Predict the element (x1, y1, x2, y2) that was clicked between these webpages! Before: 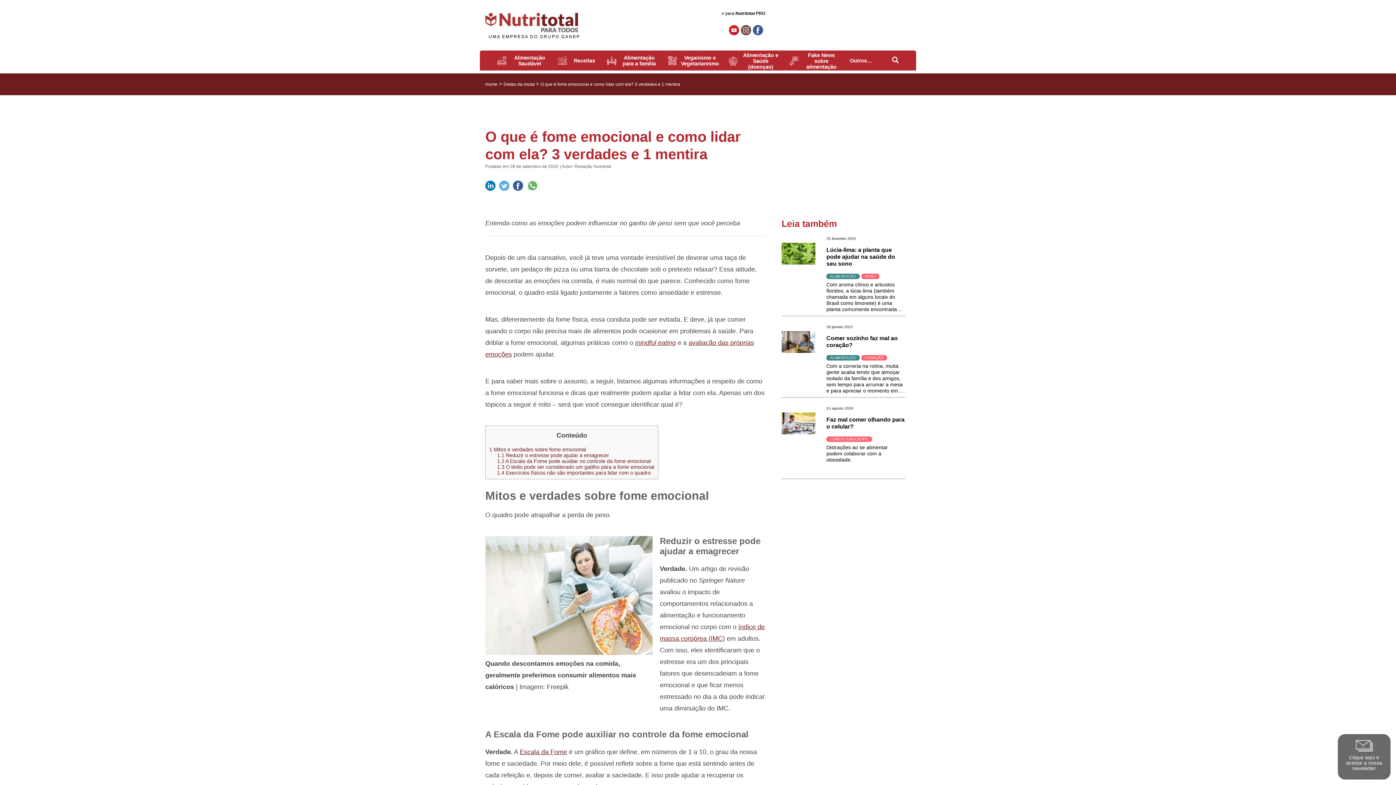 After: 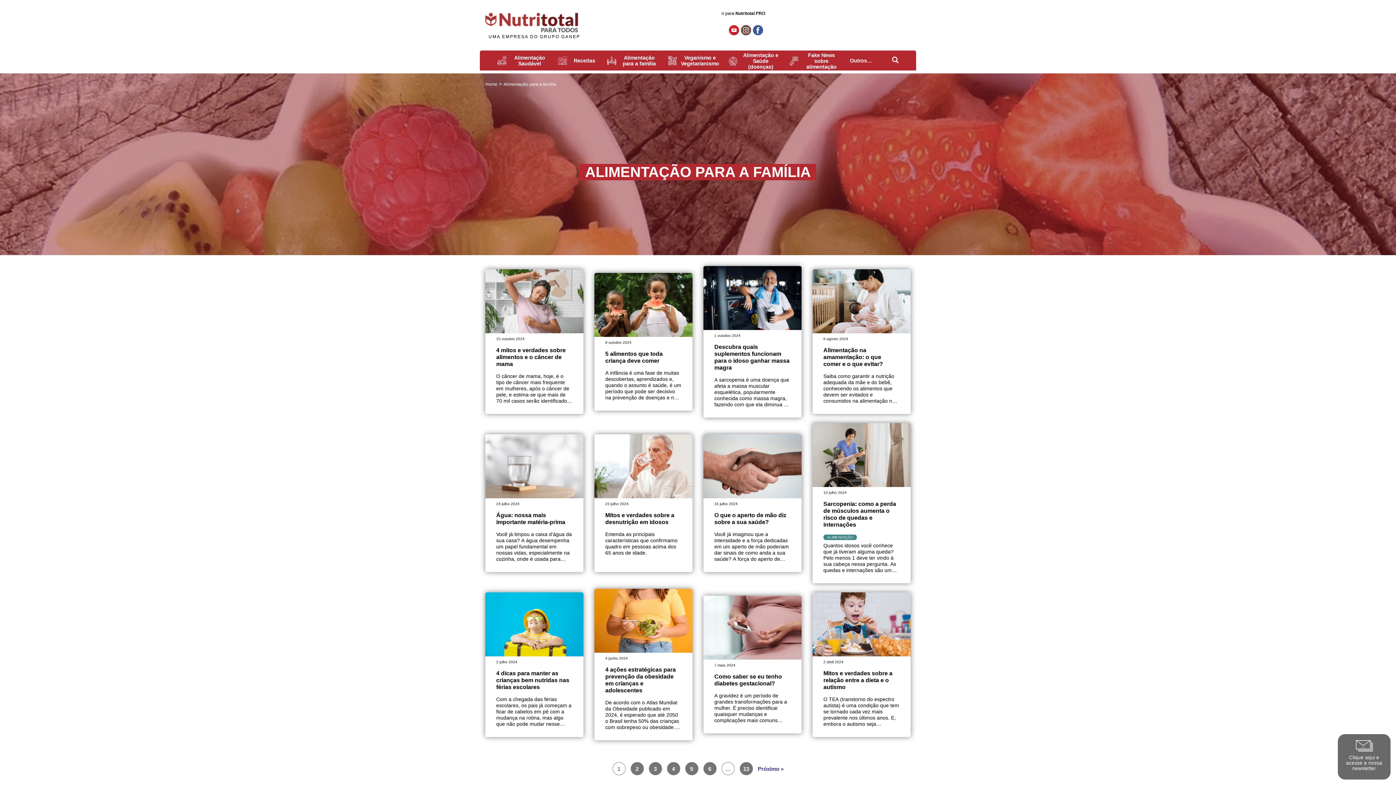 Action: label: Alimentação para a família bbox: (607, 52, 659, 68)